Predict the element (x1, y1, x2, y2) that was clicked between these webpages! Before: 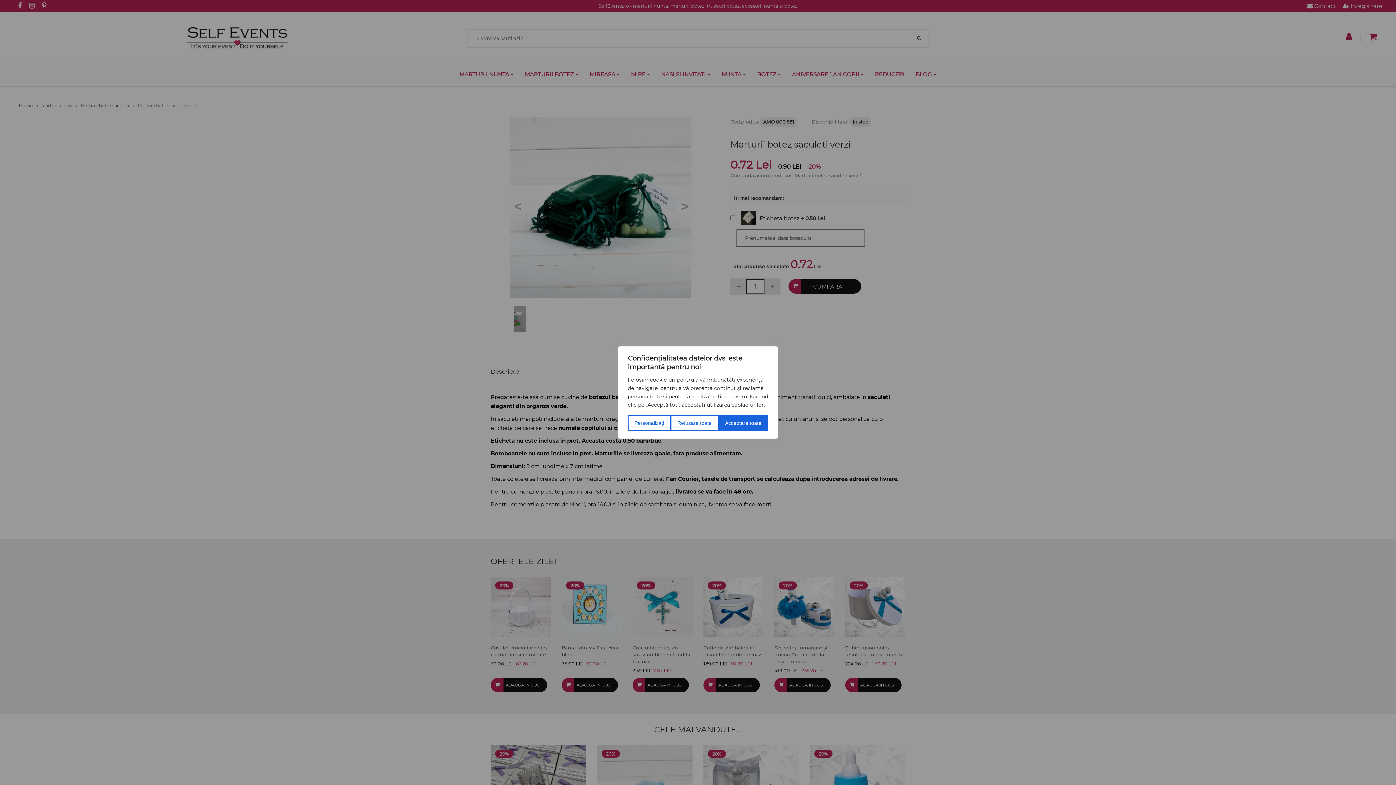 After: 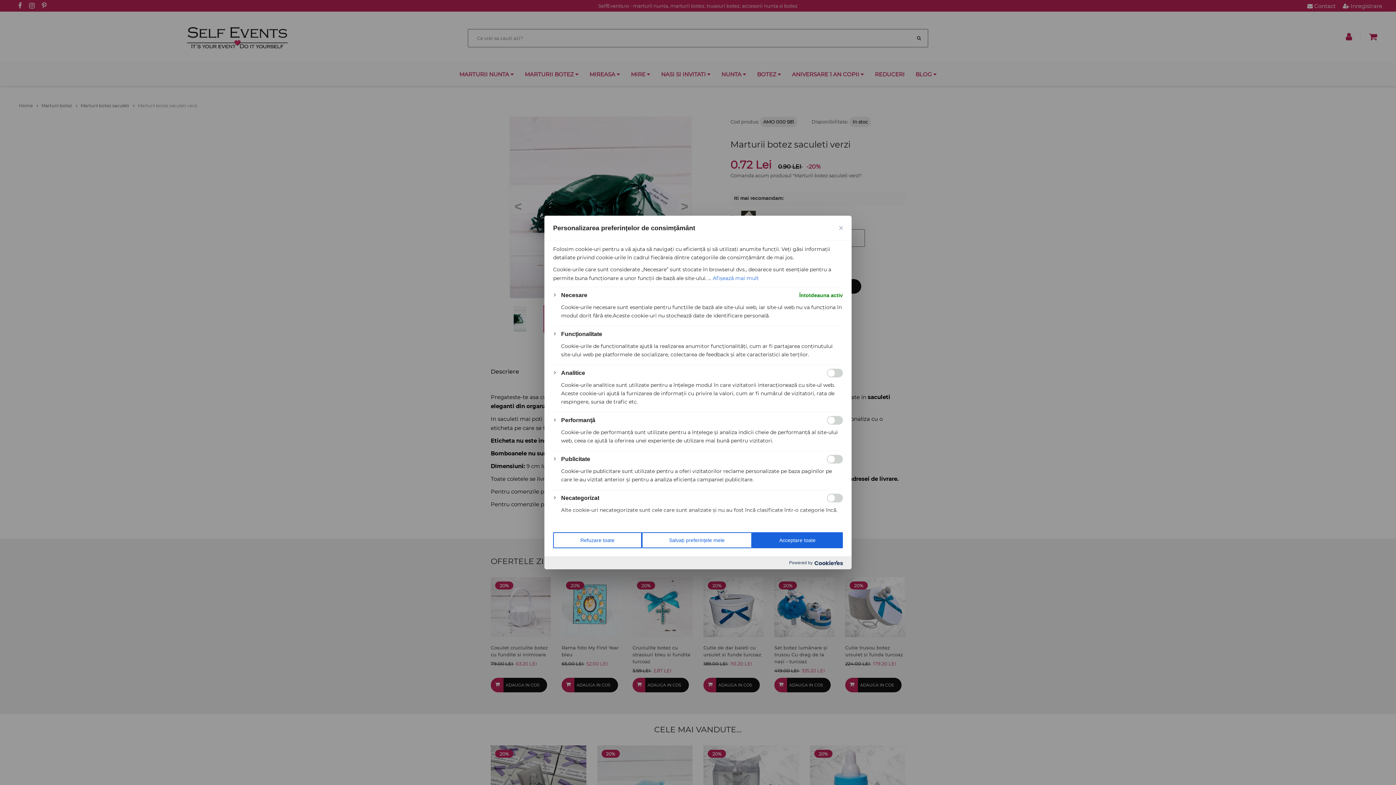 Action: label: Personalizați bbox: (628, 415, 670, 431)